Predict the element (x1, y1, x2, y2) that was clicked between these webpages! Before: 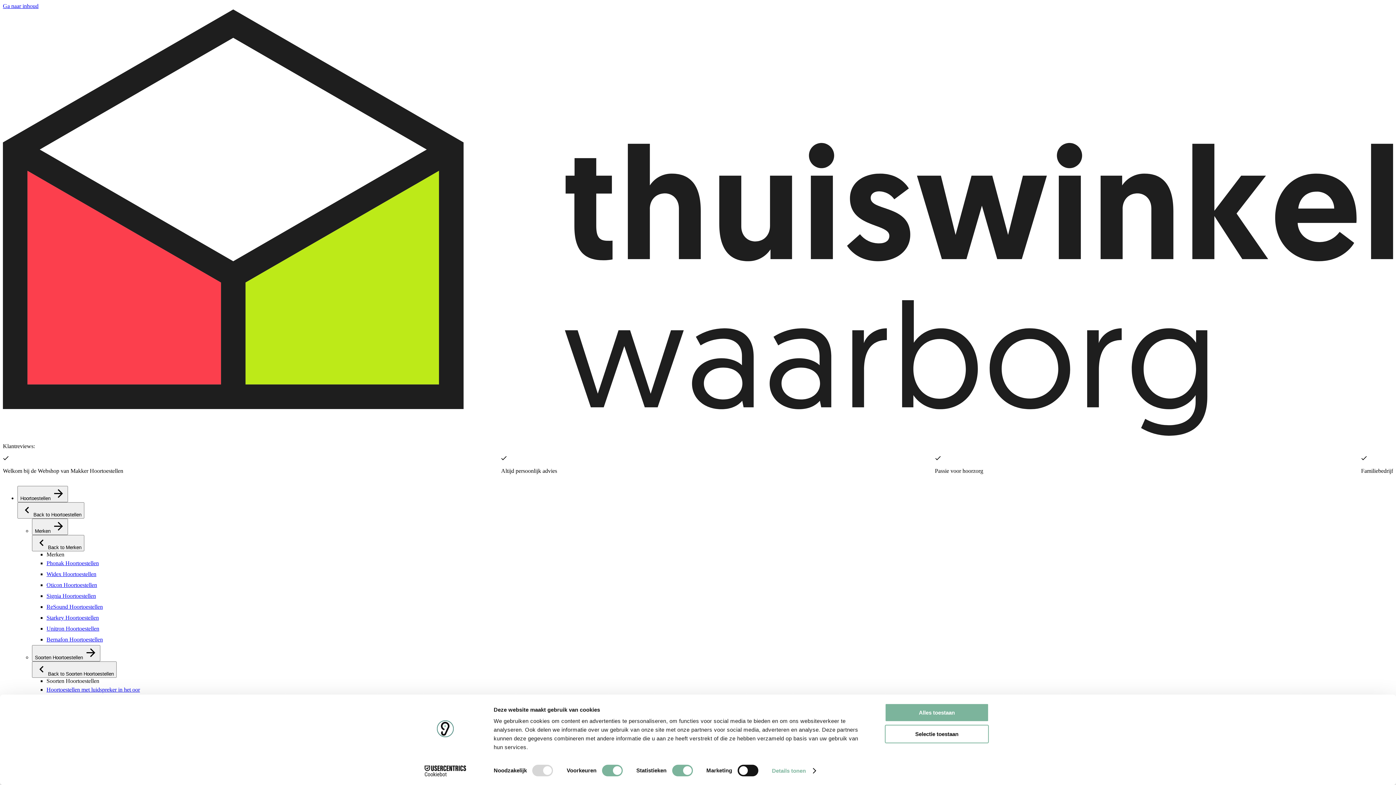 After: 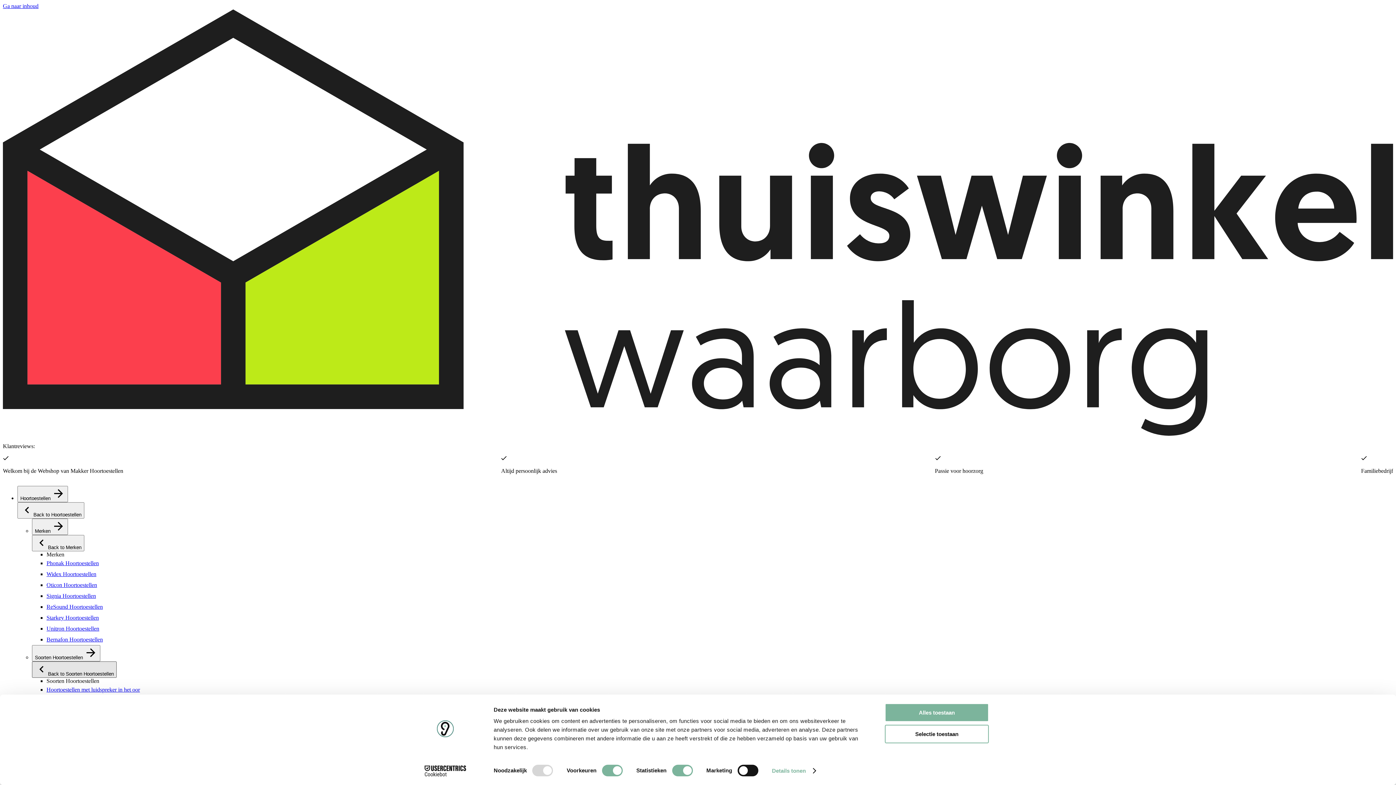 Action: bbox: (32, 661, 116, 678) label: Back to Soorten Hoortoestellen